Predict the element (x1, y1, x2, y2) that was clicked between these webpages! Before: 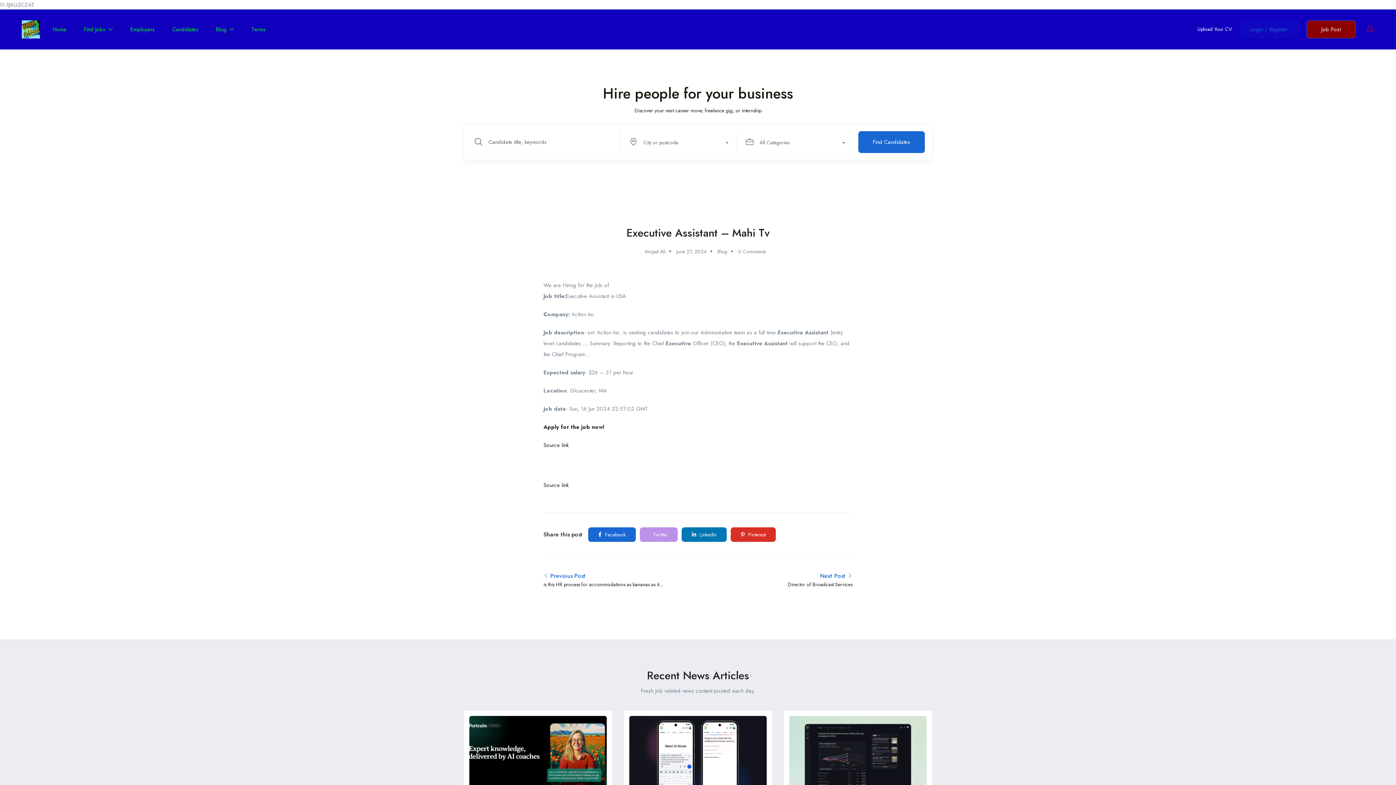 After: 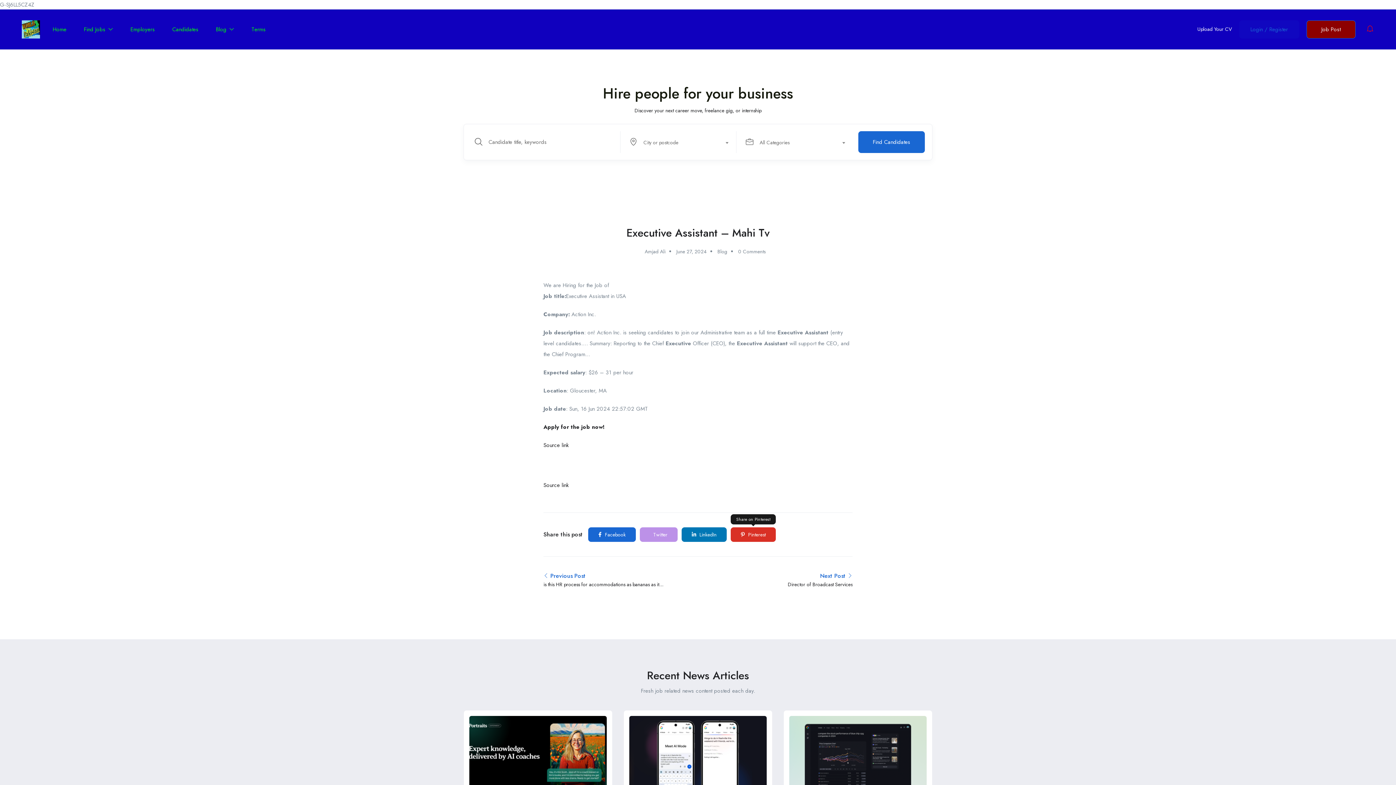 Action: bbox: (730, 527, 776, 542) label:  Pinterest